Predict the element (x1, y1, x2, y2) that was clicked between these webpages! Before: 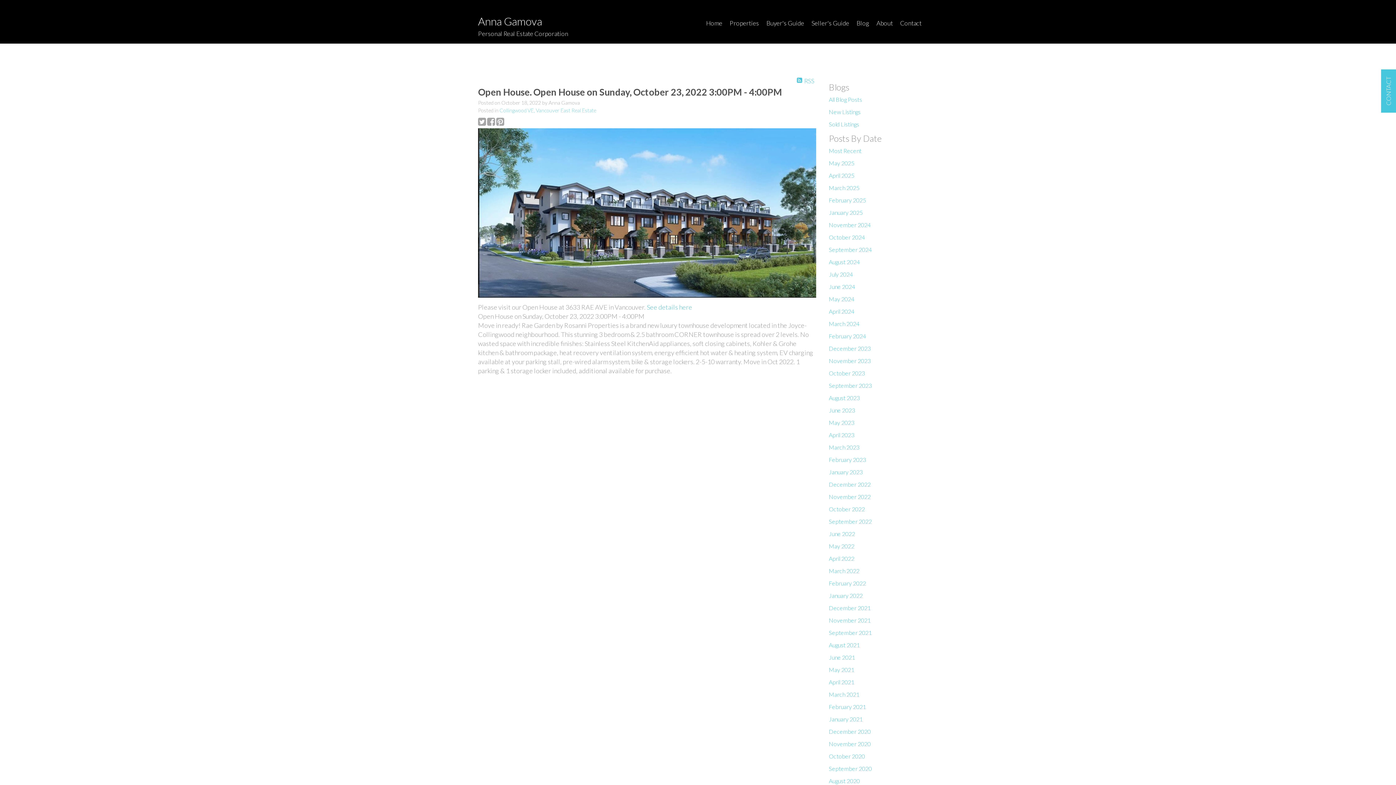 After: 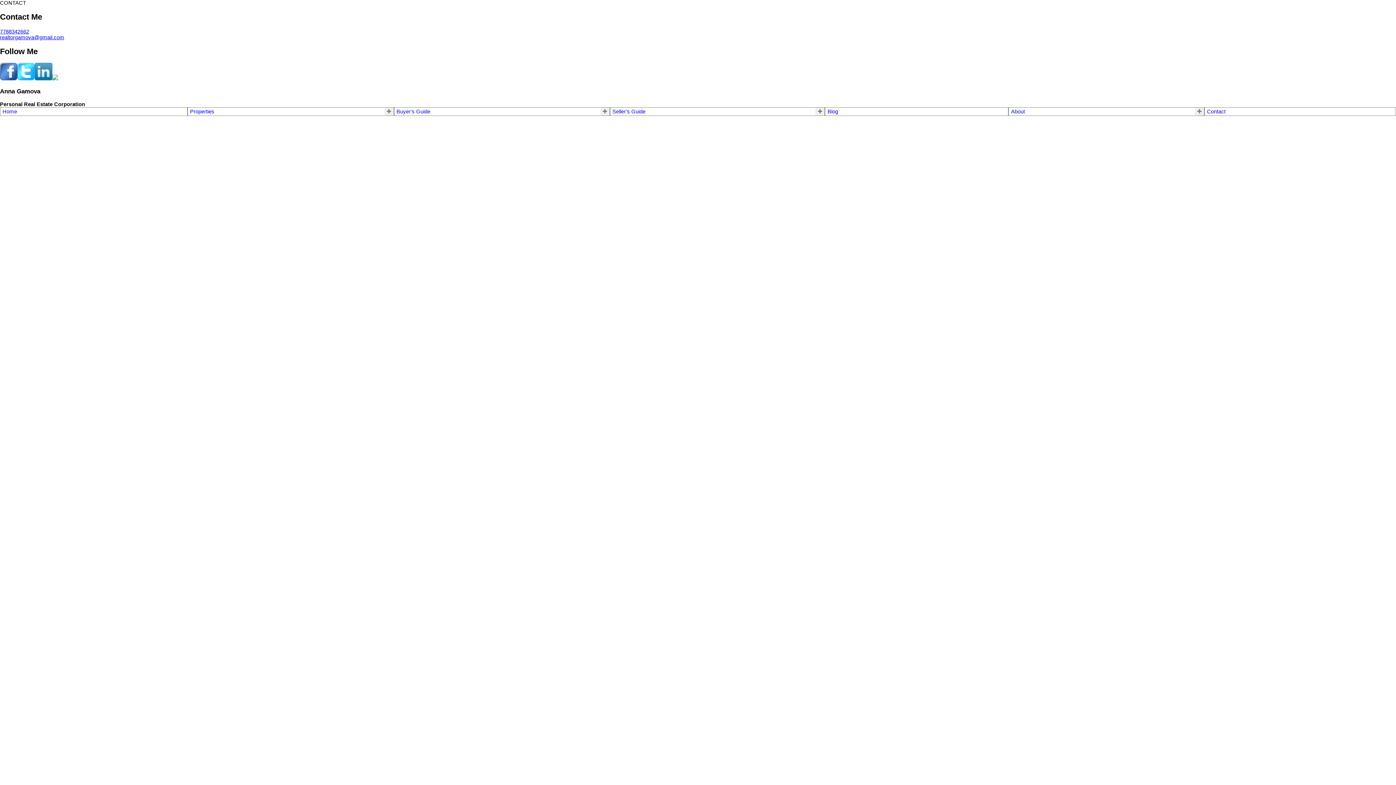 Action: label: October 2023 bbox: (829, 369, 865, 376)